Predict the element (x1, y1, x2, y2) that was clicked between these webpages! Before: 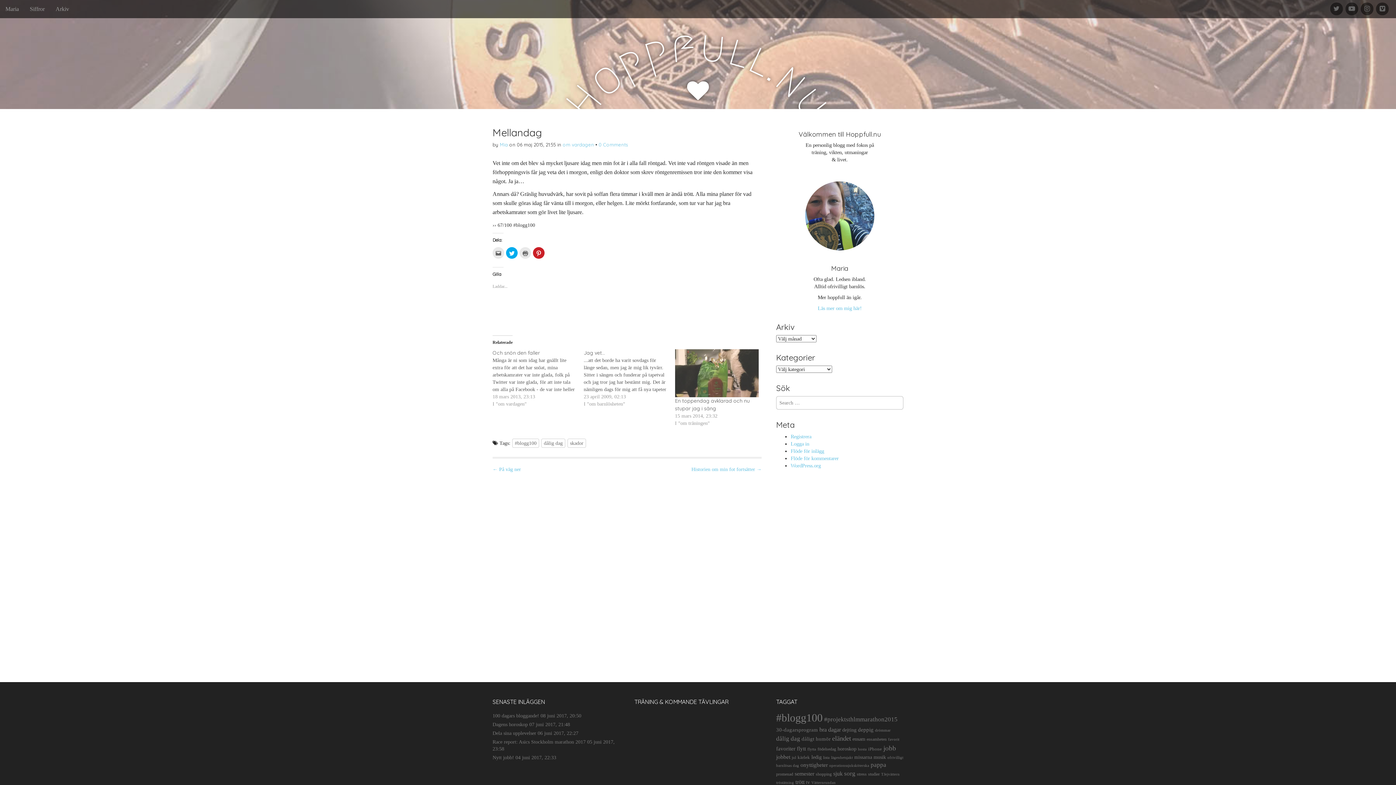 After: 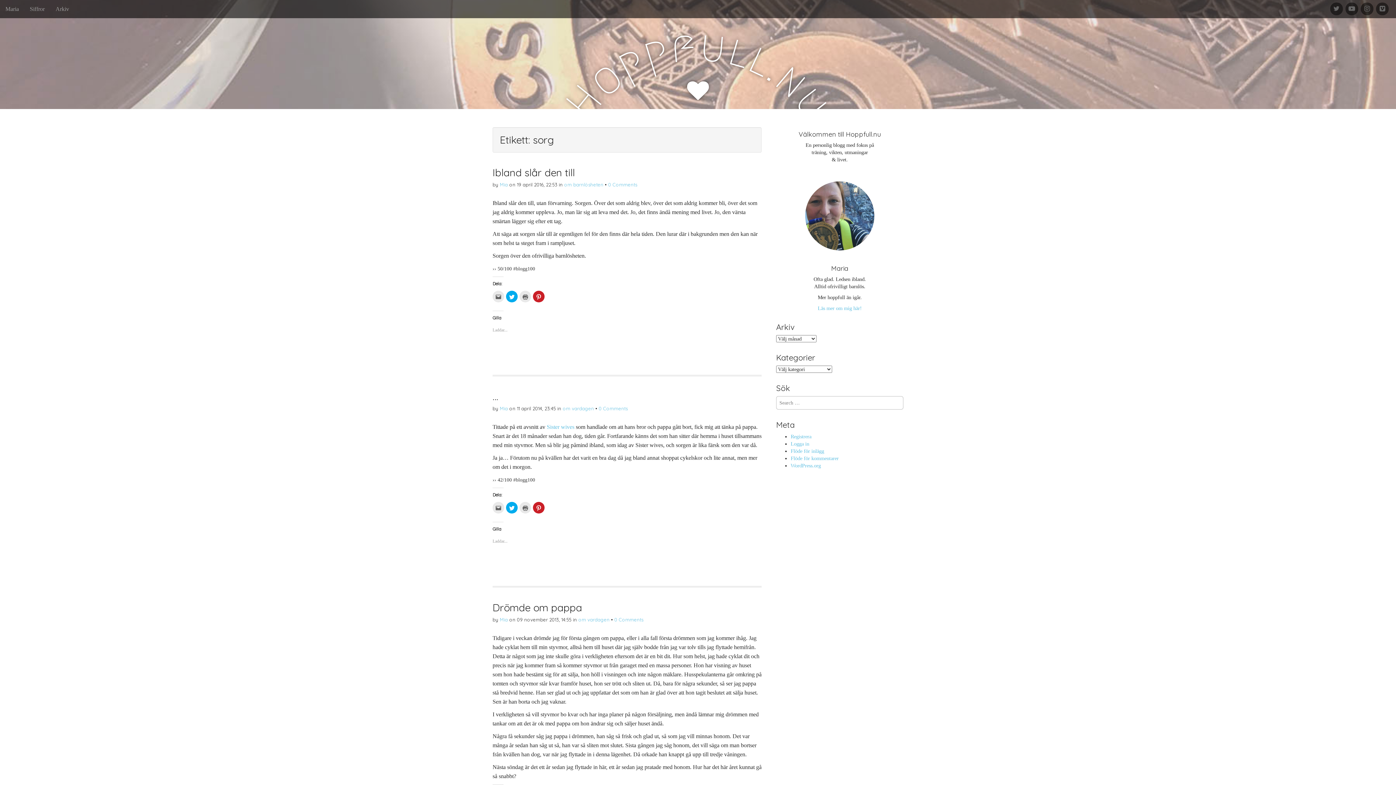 Action: bbox: (844, 770, 855, 777) label: sorg (35 objekt)